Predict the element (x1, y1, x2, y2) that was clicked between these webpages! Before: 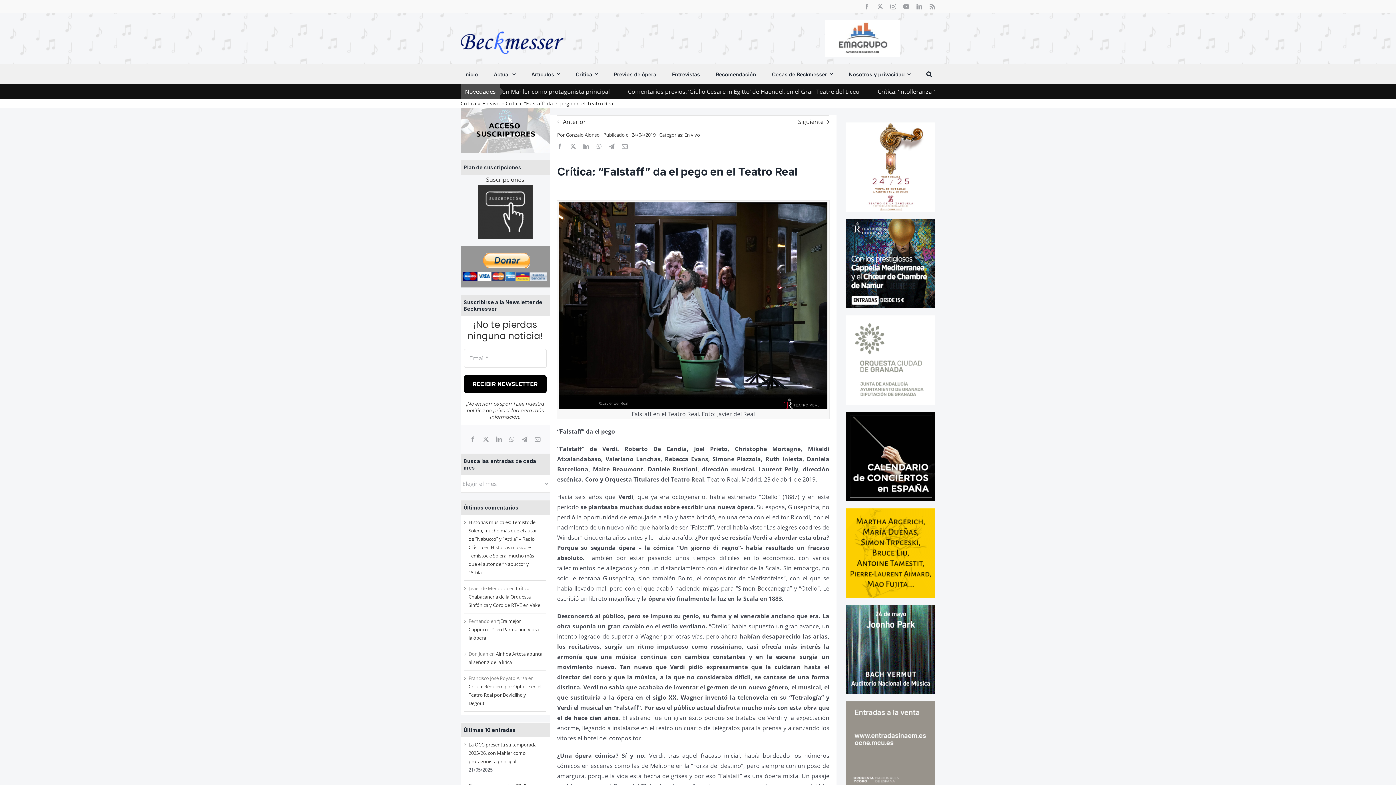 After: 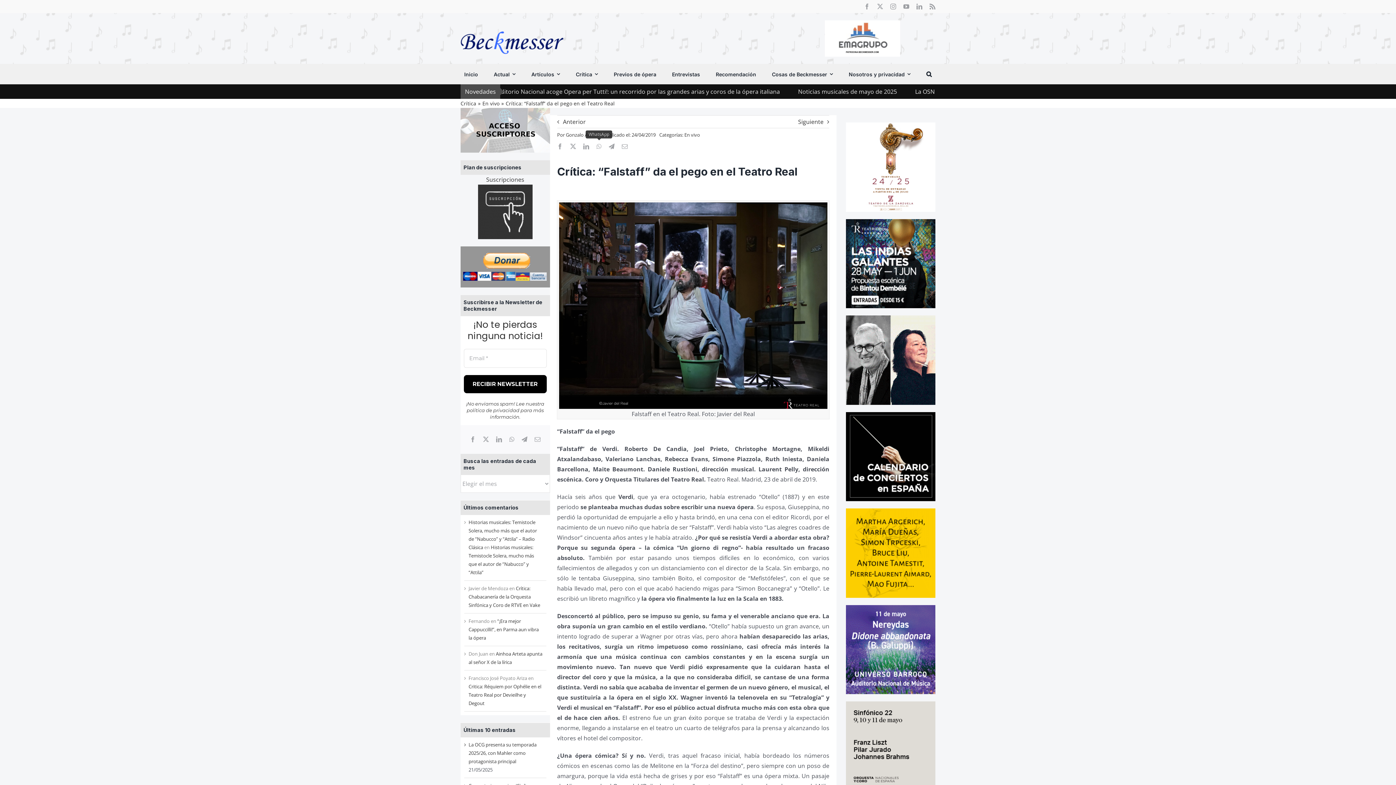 Action: label: WhatsApp bbox: (592, 141, 605, 151)